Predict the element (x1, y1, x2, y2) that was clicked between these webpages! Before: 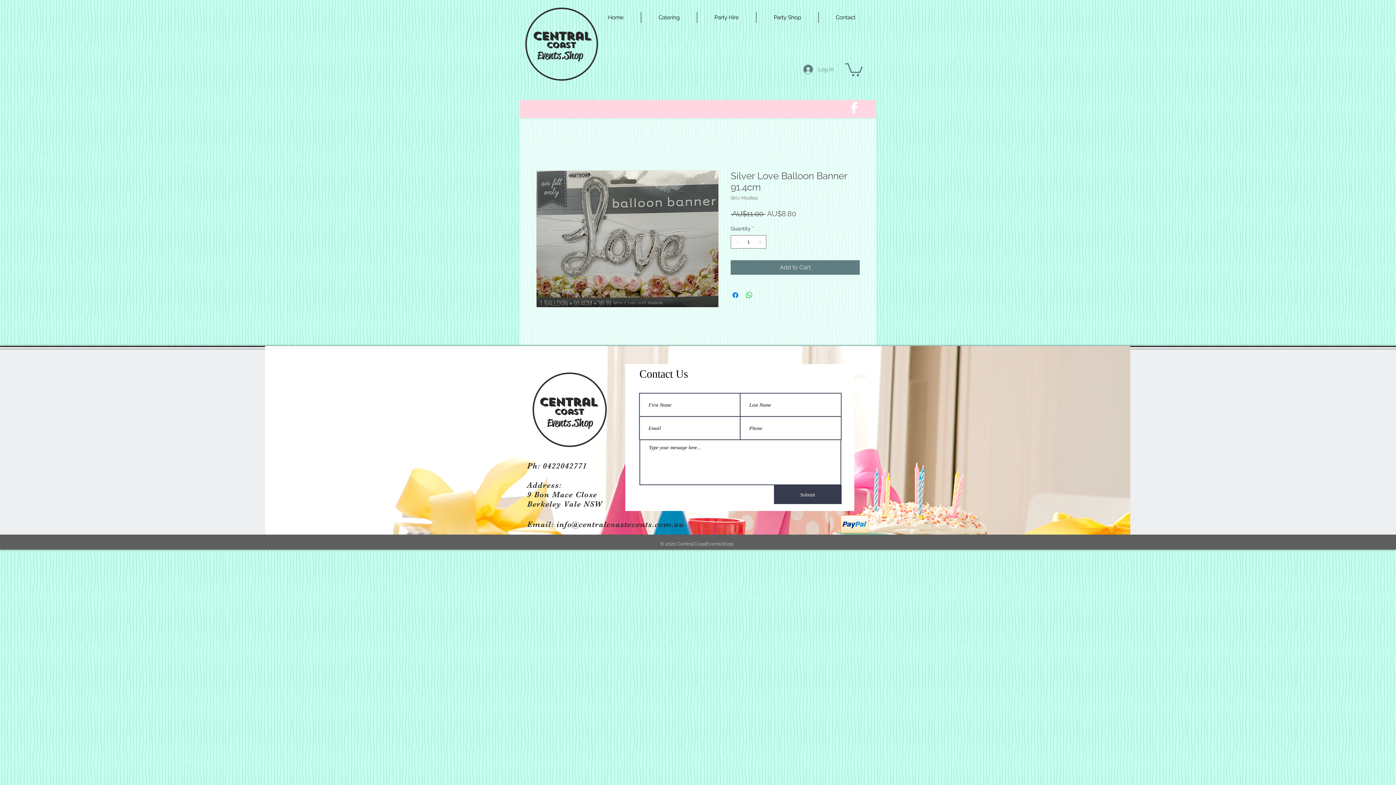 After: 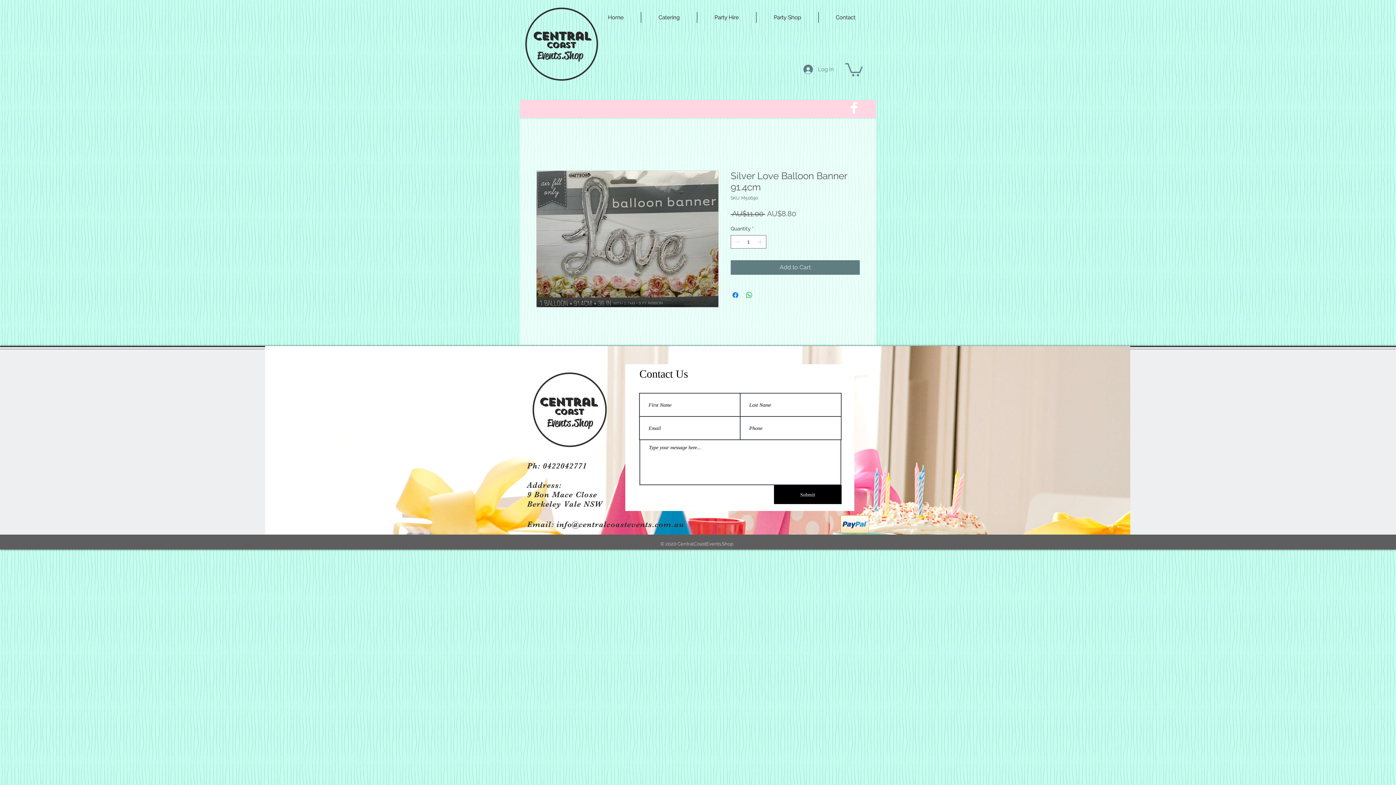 Action: bbox: (774, 485, 841, 504) label: Submit